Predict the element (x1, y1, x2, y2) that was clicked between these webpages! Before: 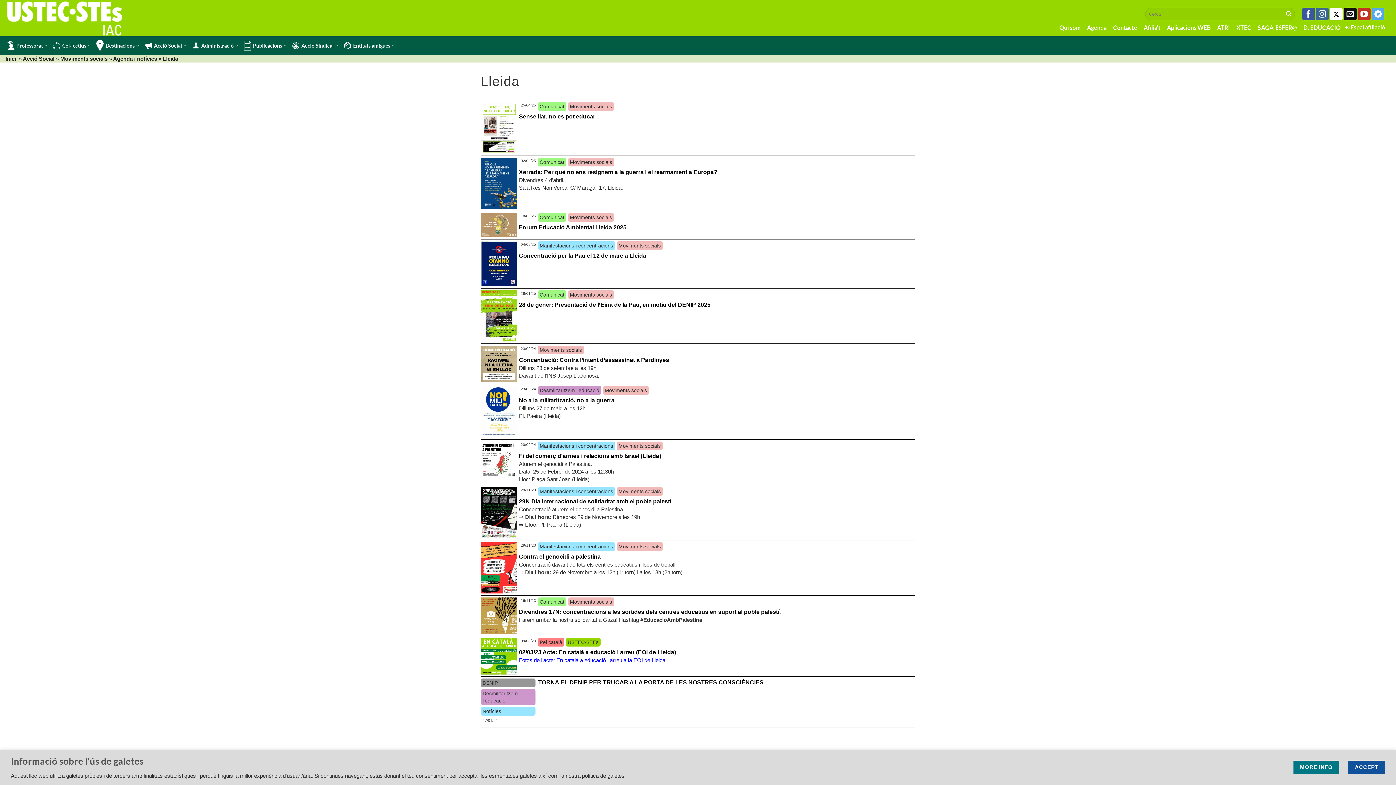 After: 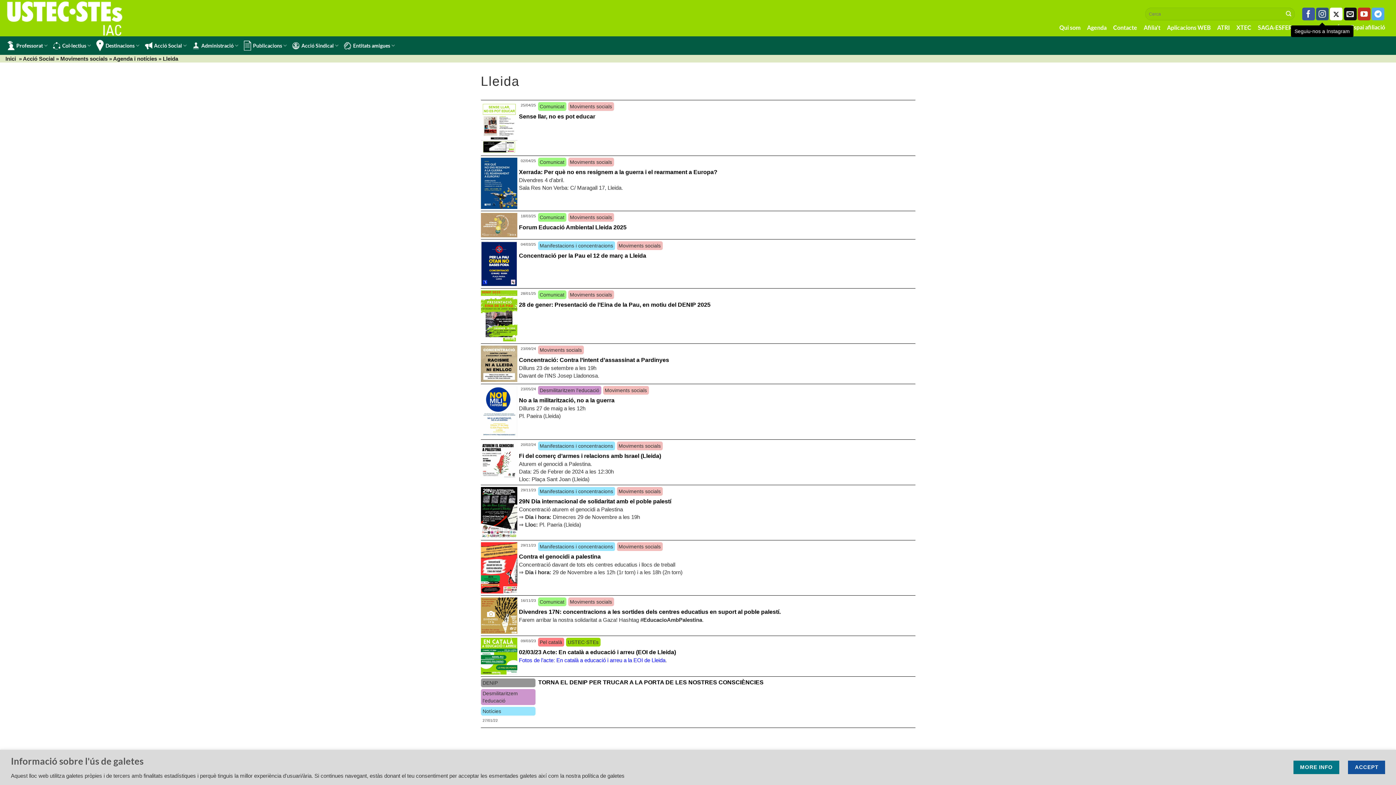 Action: bbox: (1316, 7, 1329, 20) label: Seguiu-nos a Instagram